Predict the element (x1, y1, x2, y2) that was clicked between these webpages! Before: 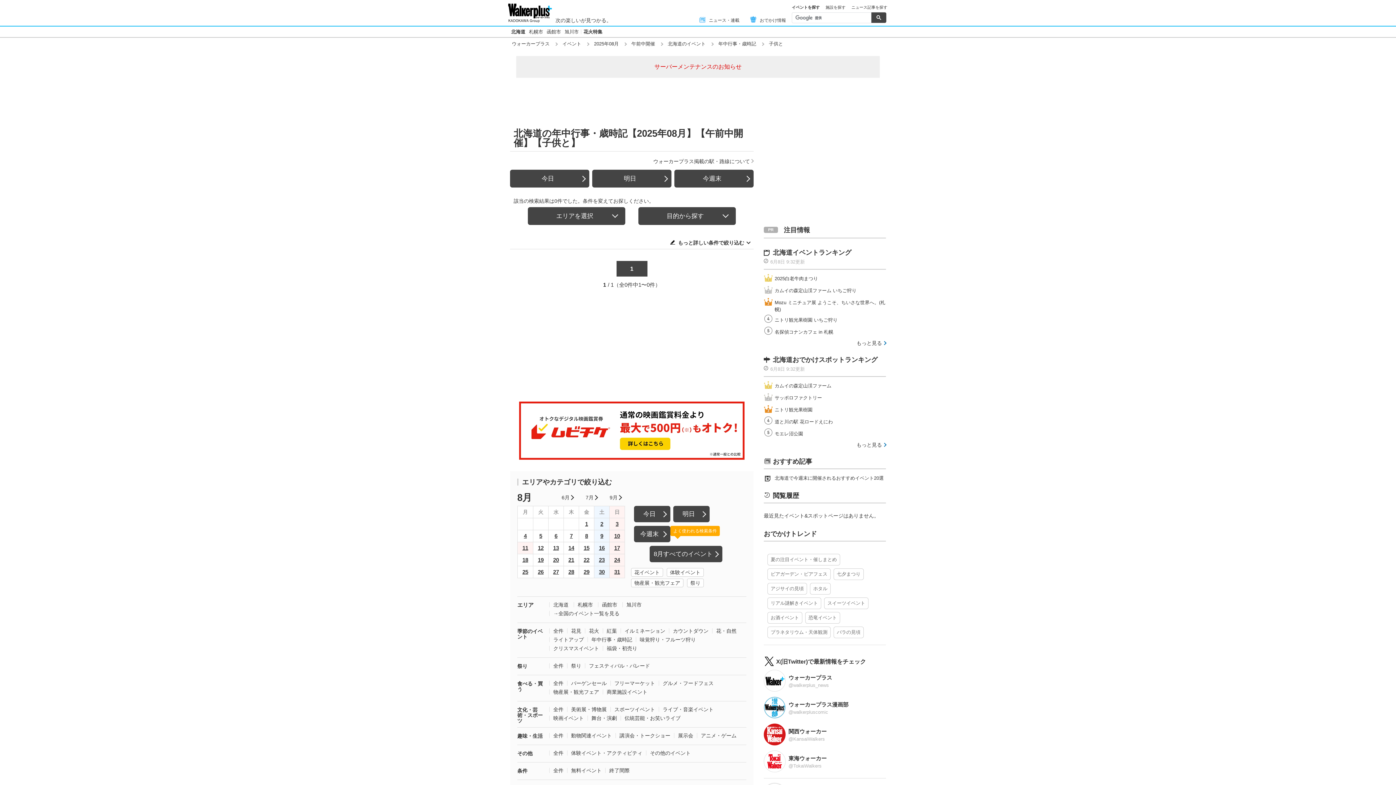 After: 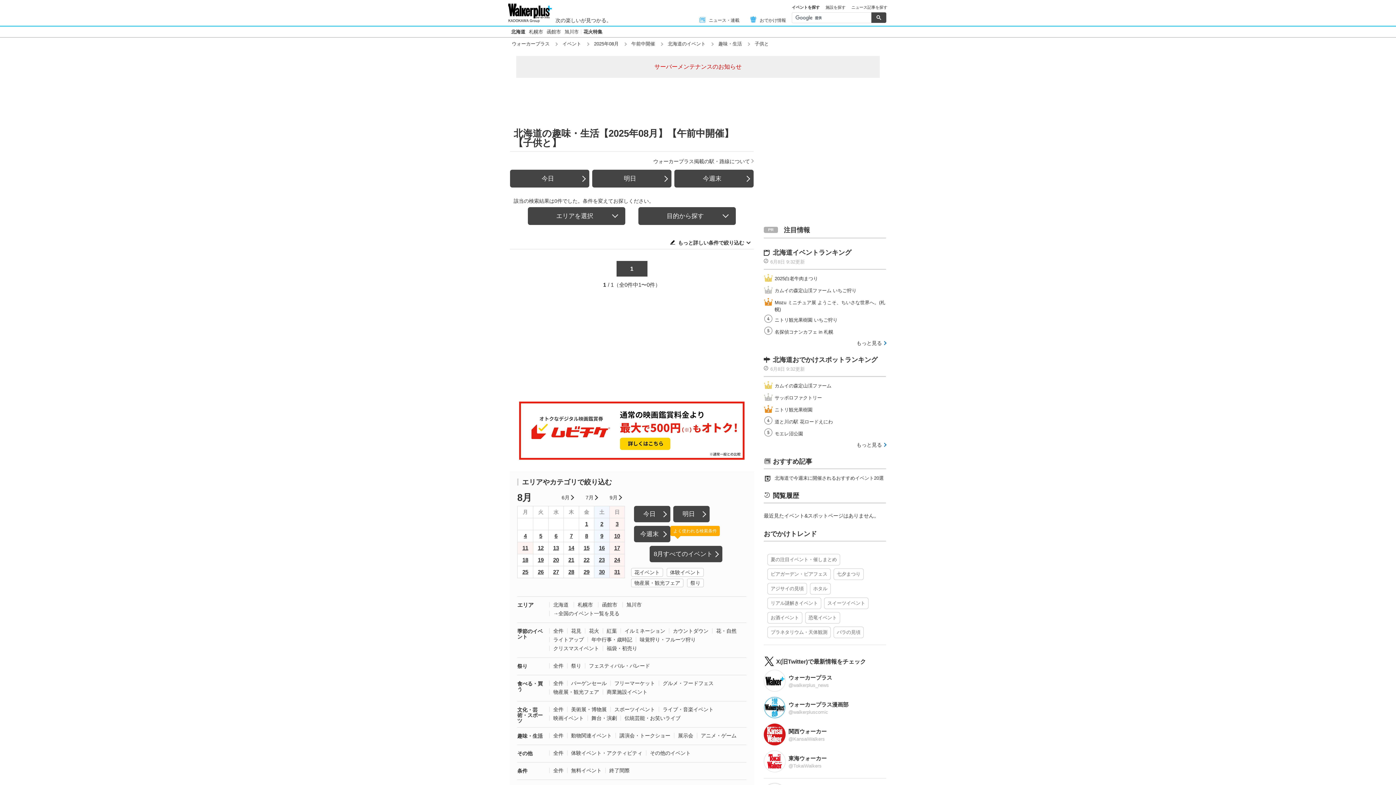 Action: label: 全件 bbox: (553, 733, 563, 738)